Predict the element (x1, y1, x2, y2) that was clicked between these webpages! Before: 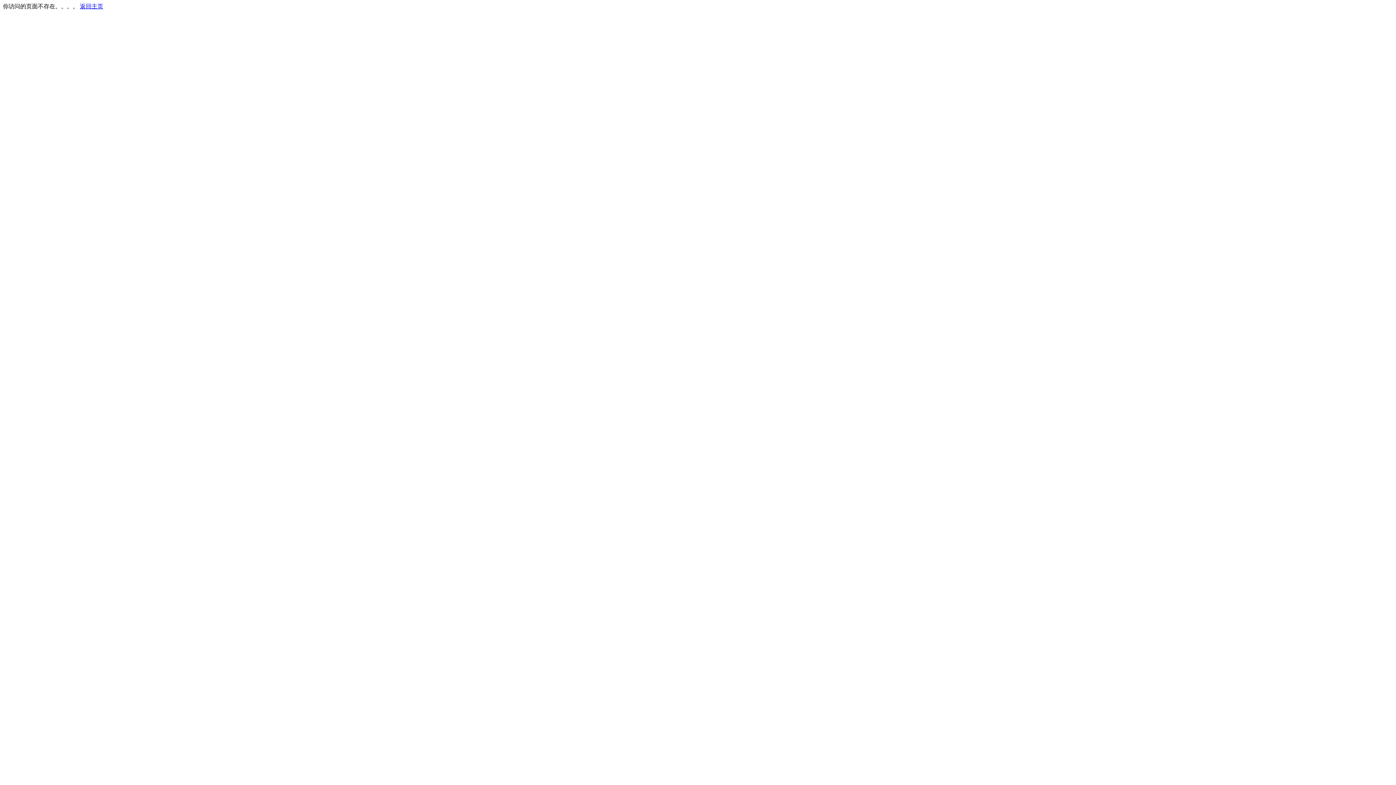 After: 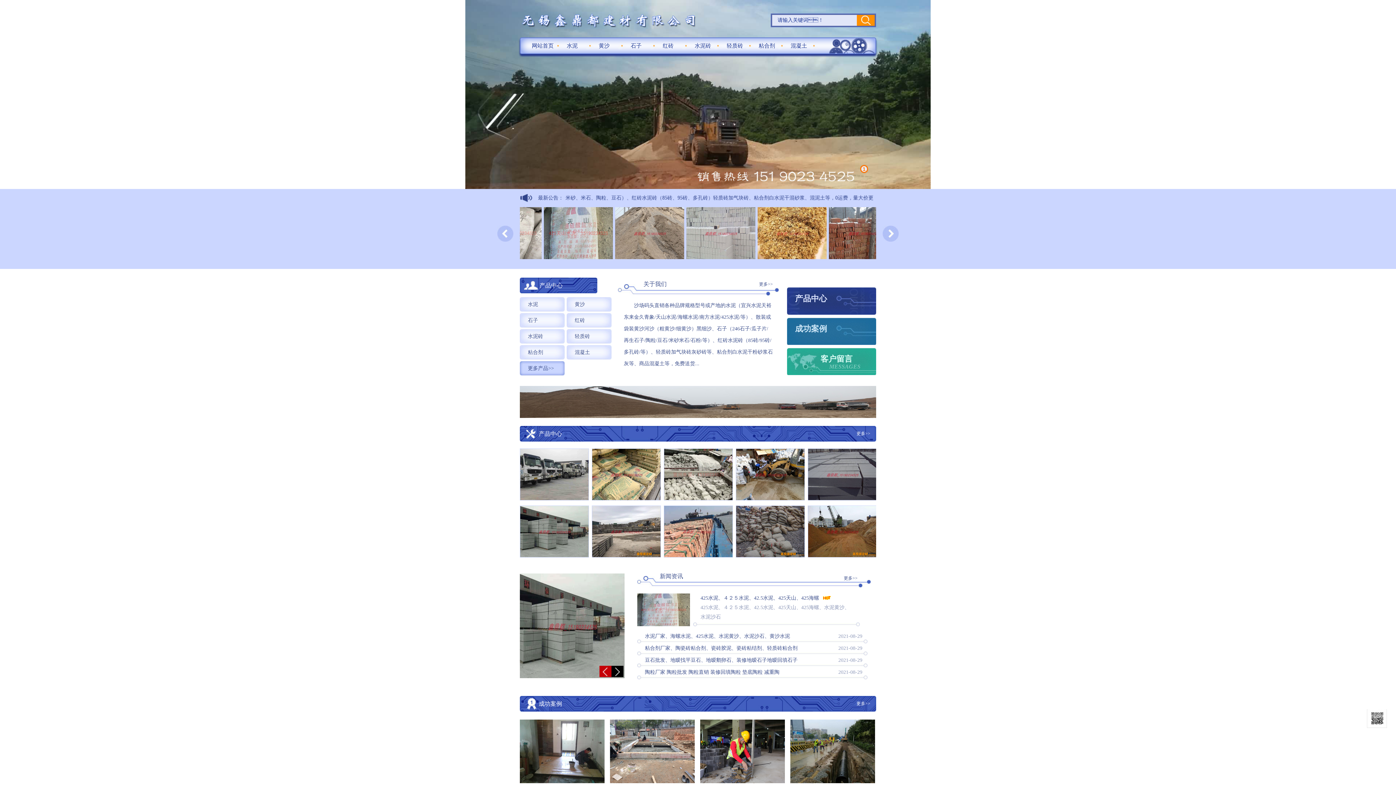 Action: label: 返回主页 bbox: (80, 3, 103, 9)